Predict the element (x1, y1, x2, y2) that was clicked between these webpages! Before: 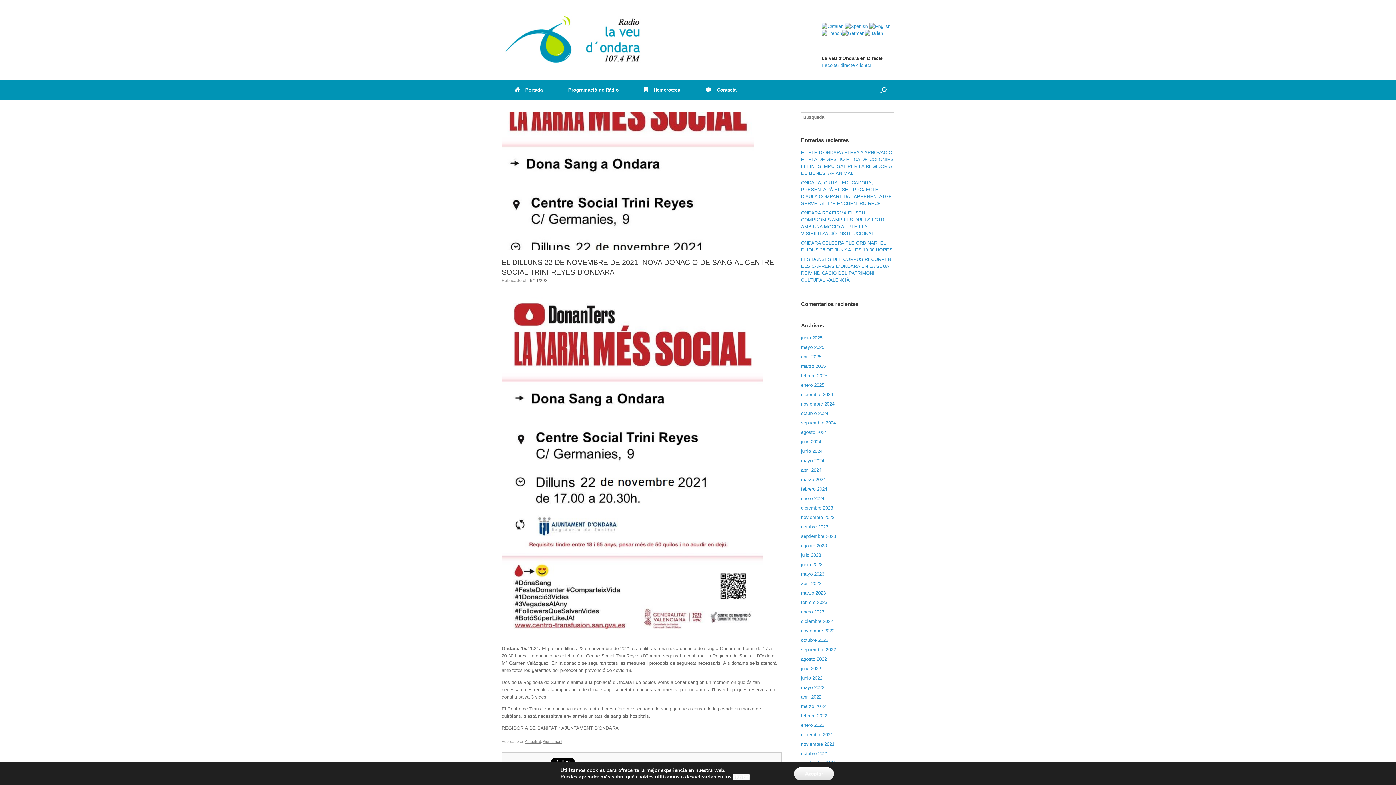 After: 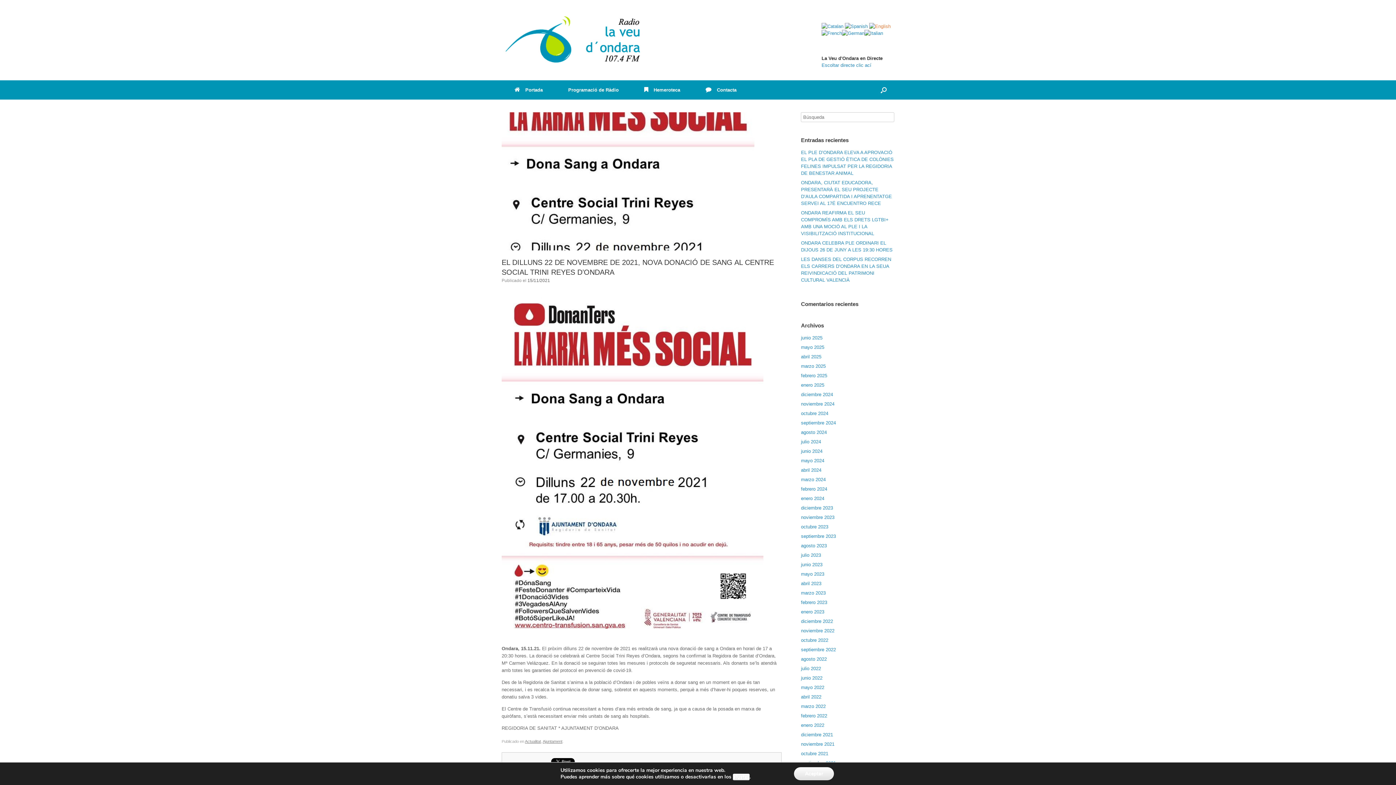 Action: bbox: (869, 23, 890, 28)